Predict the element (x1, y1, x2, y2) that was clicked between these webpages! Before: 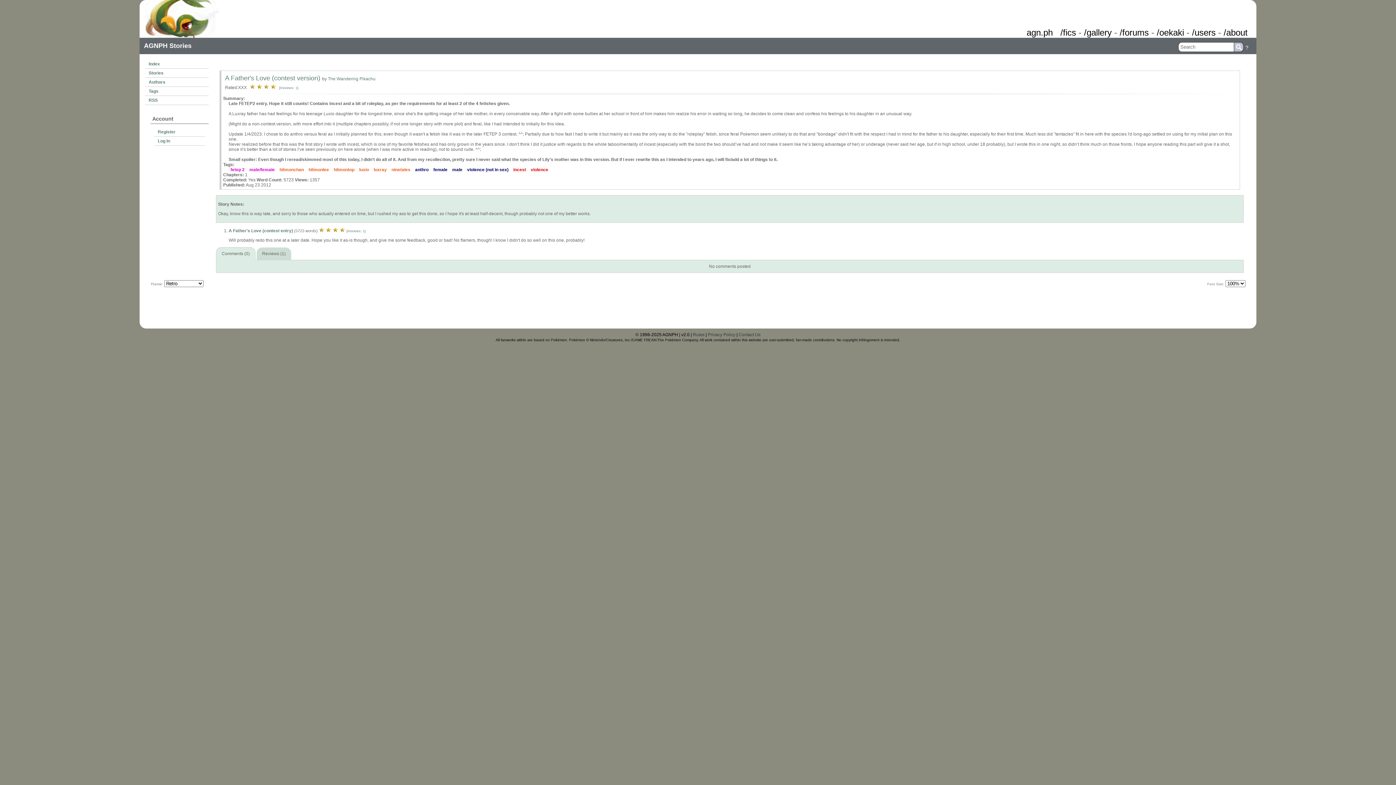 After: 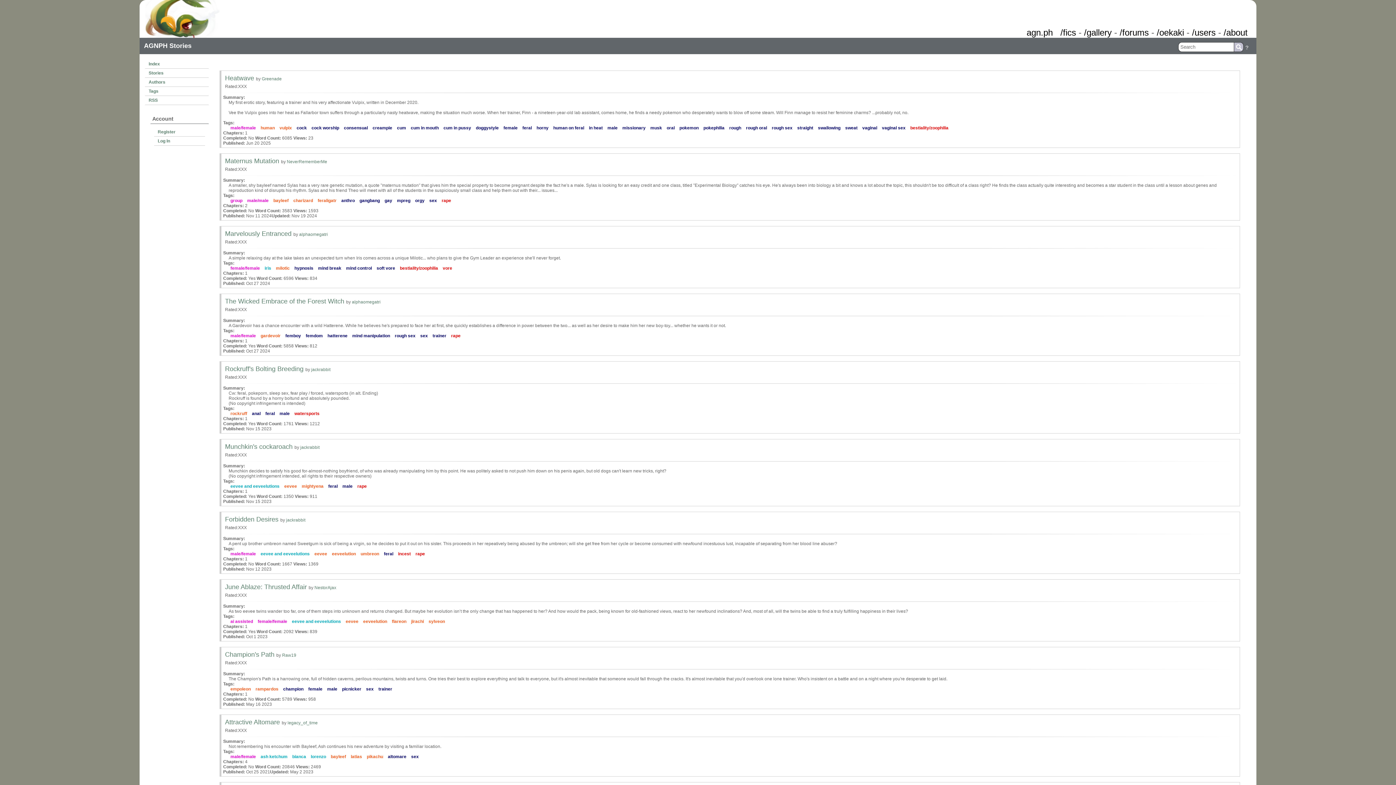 Action: label: Stories bbox: (145, 68, 208, 77)